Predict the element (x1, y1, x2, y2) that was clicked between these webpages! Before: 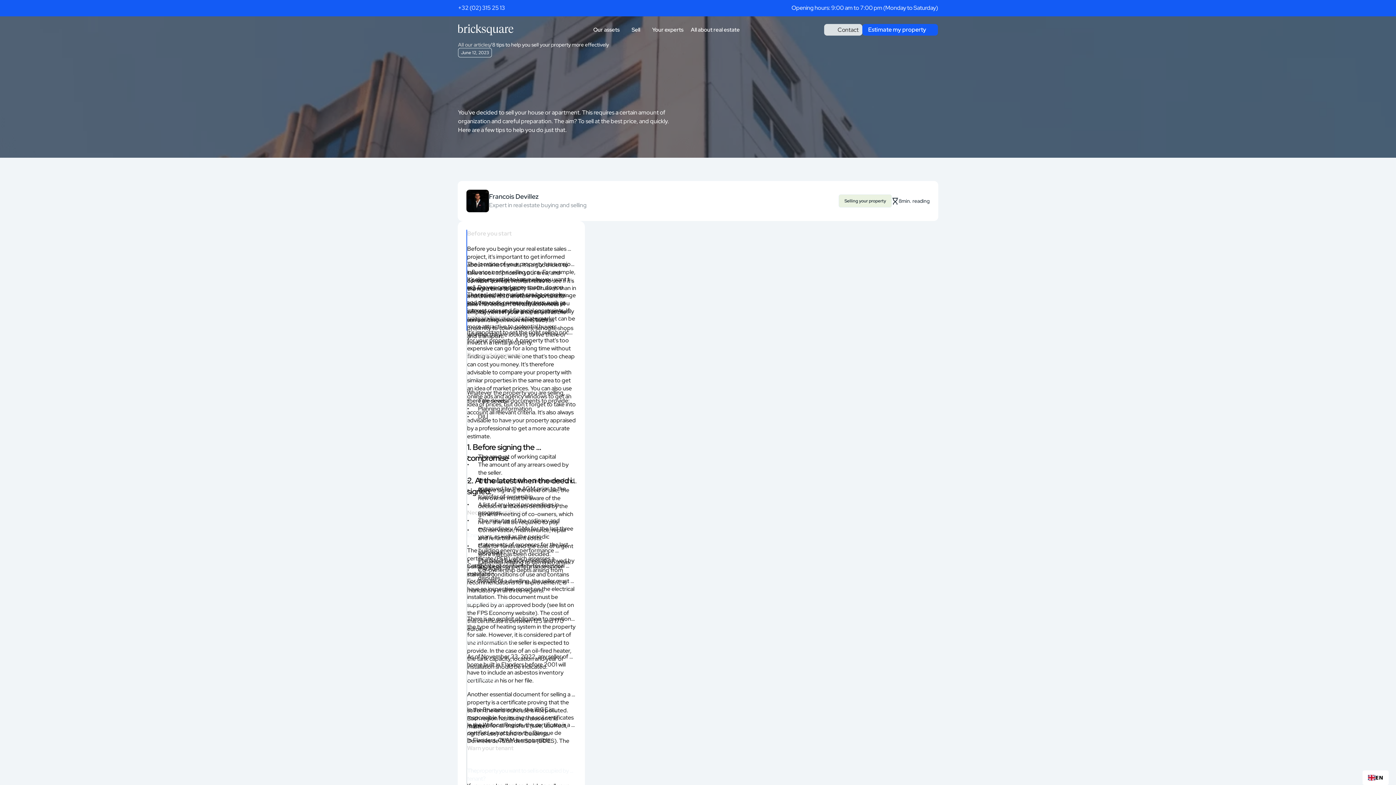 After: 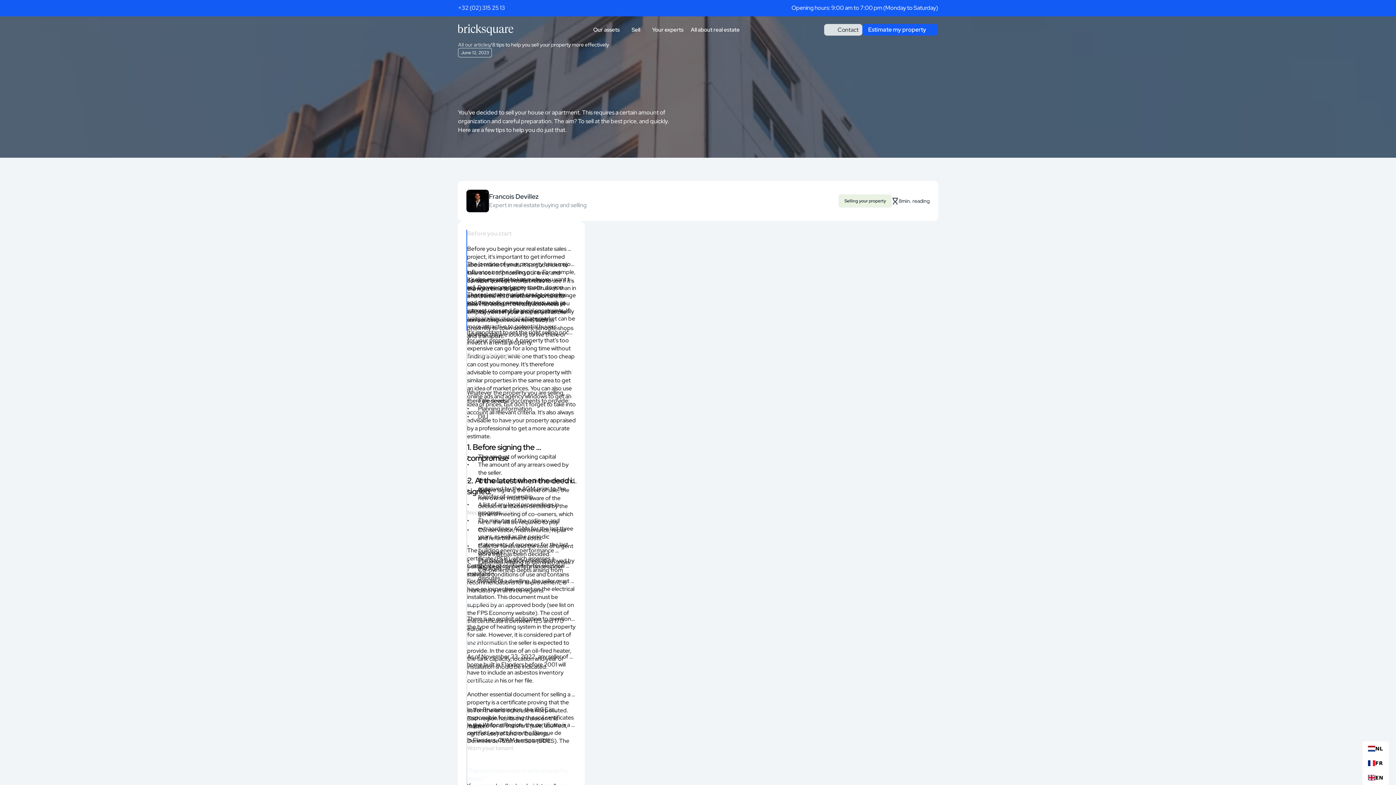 Action: bbox: (1368, 775, 1383, 781) label: EN